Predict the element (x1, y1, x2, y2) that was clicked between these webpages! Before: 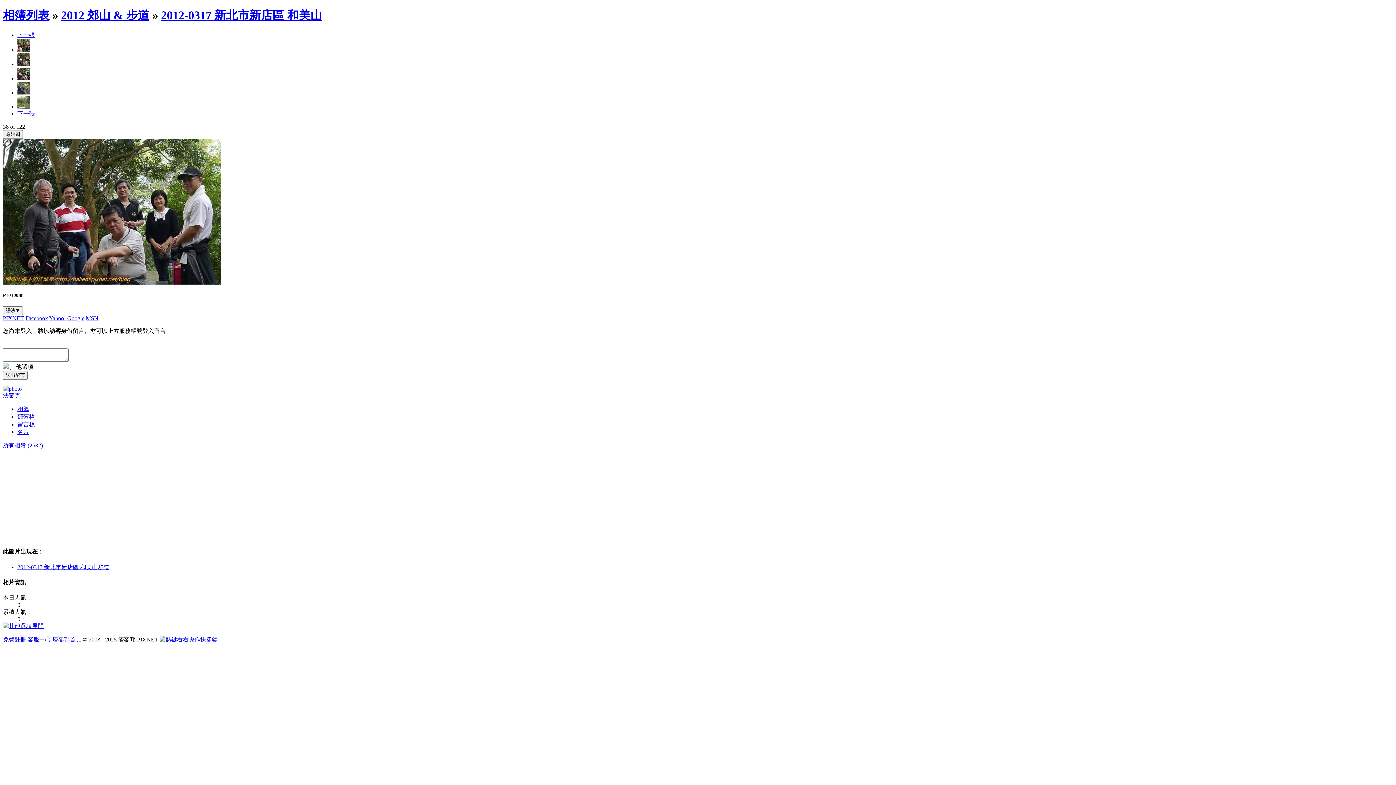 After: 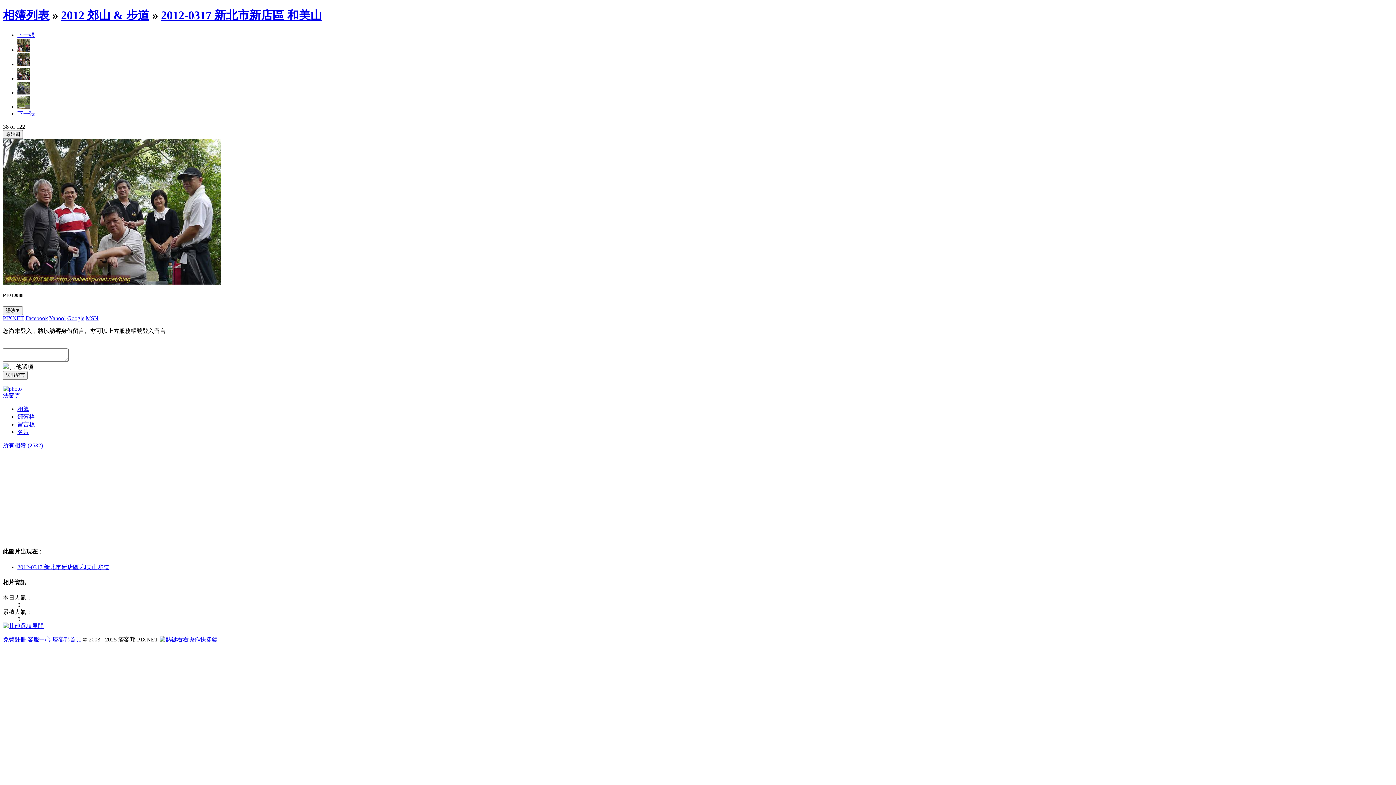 Action: bbox: (2, 623, 43, 629) label: 展開